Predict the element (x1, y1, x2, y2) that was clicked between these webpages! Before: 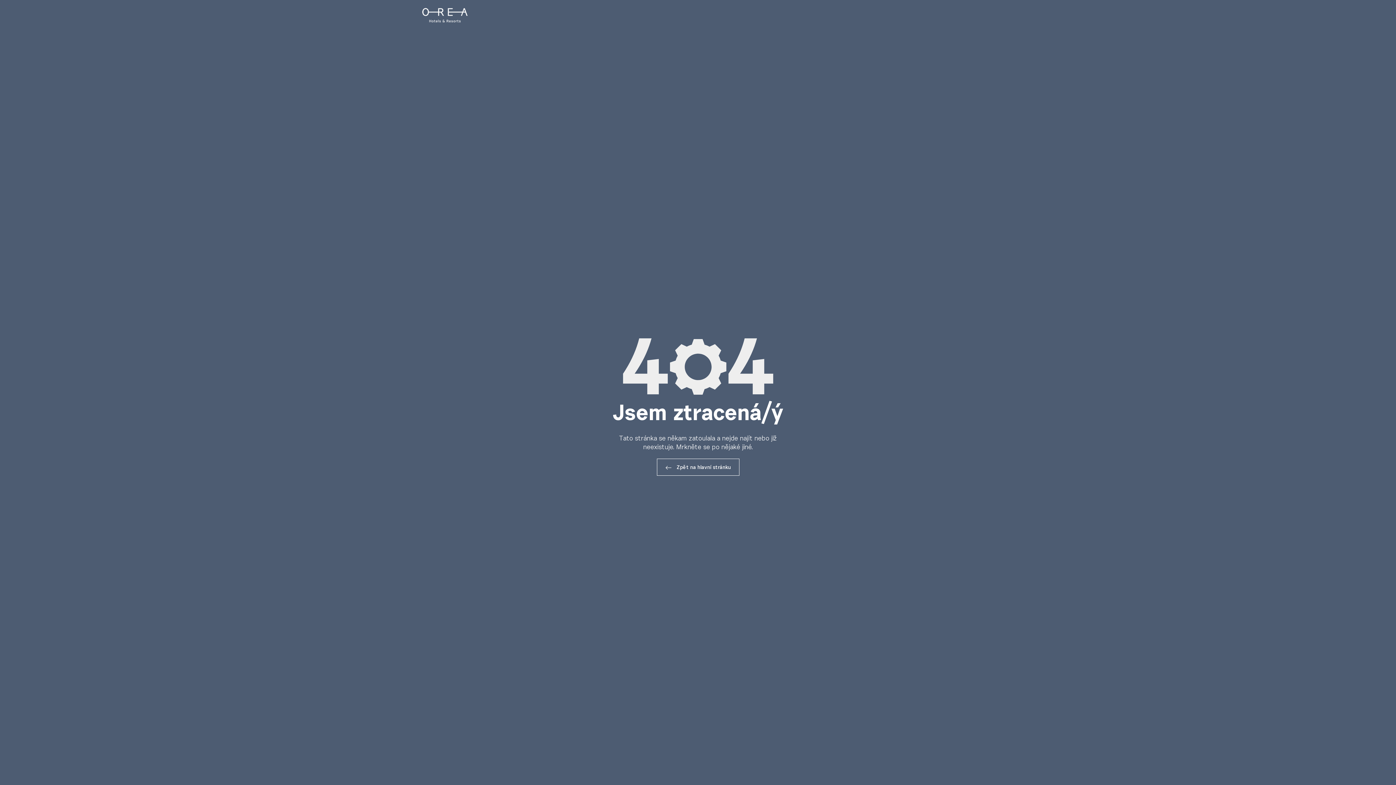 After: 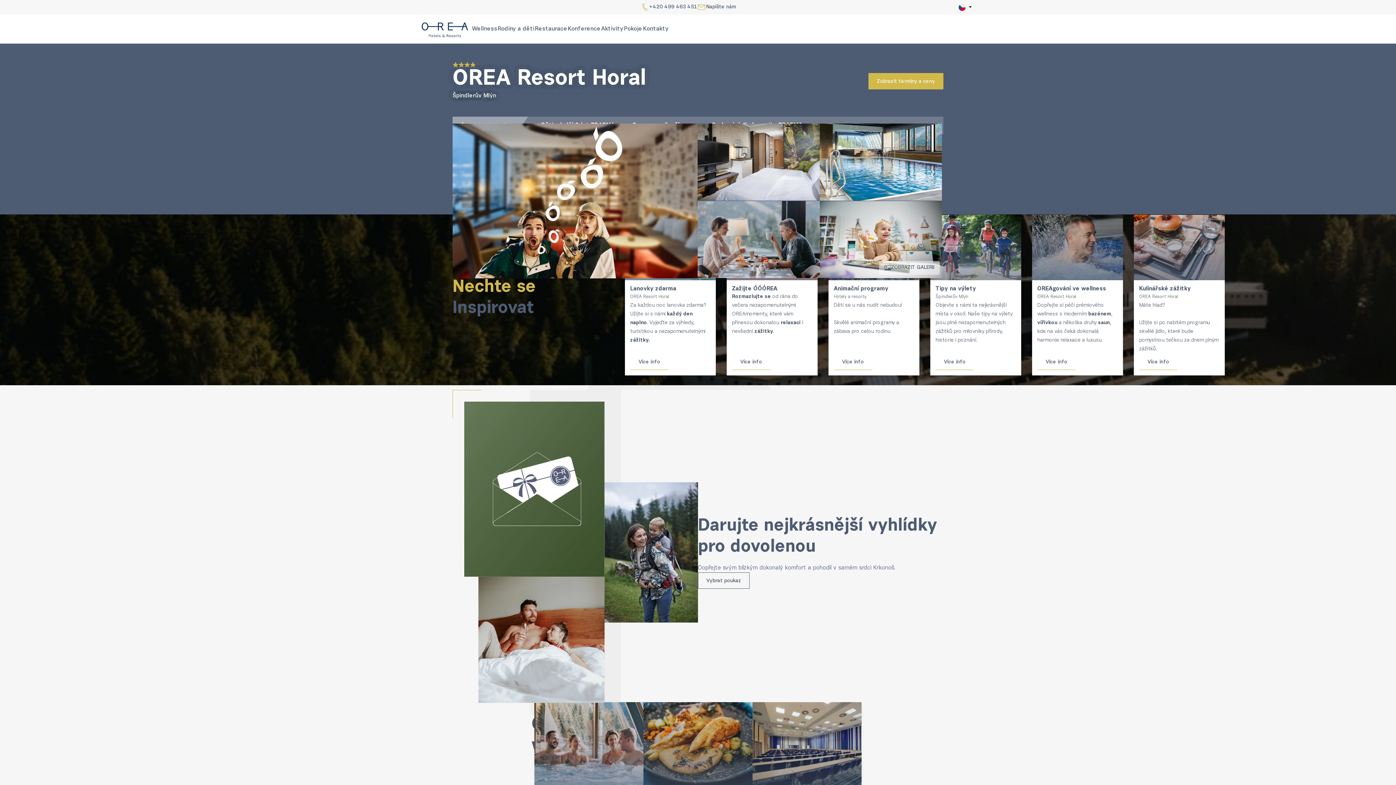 Action: bbox: (421, 5, 468, 25)